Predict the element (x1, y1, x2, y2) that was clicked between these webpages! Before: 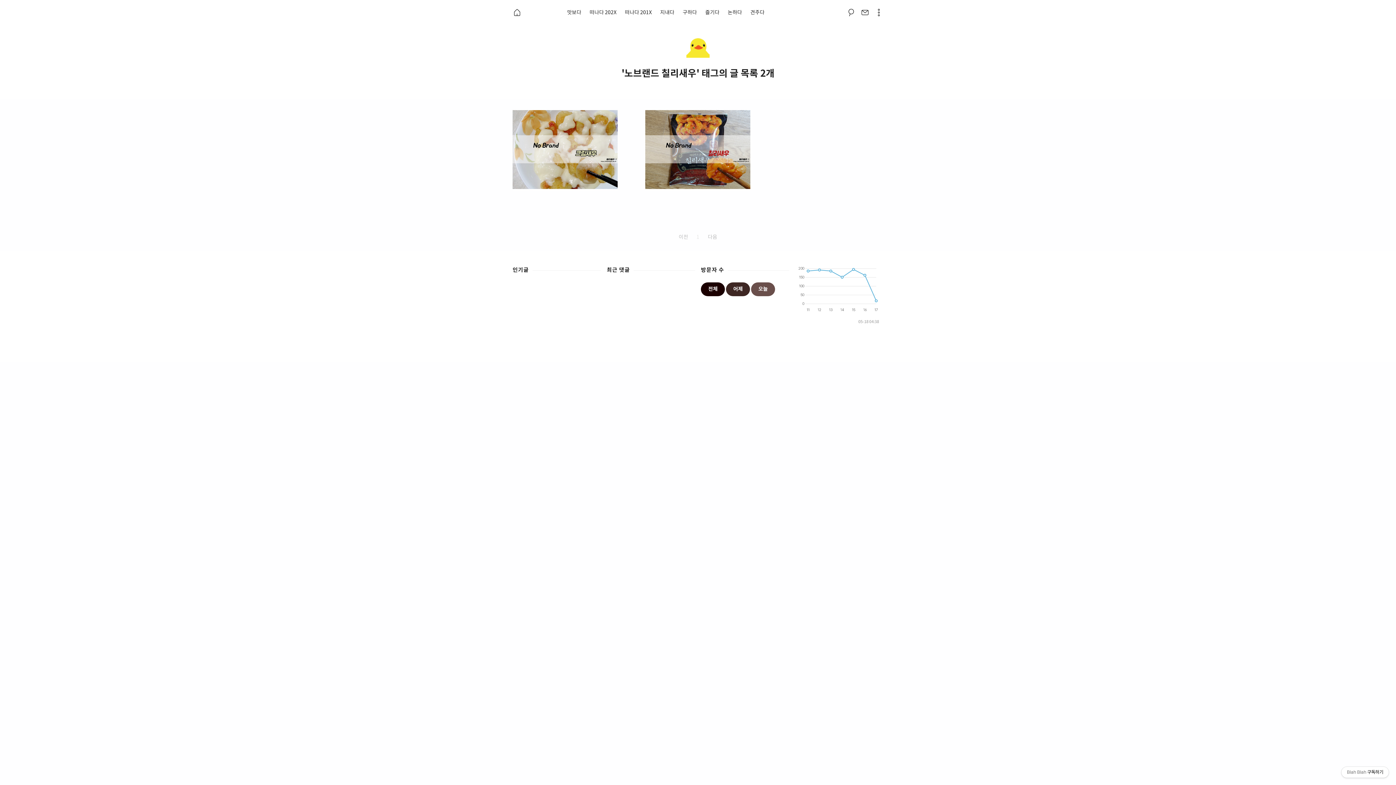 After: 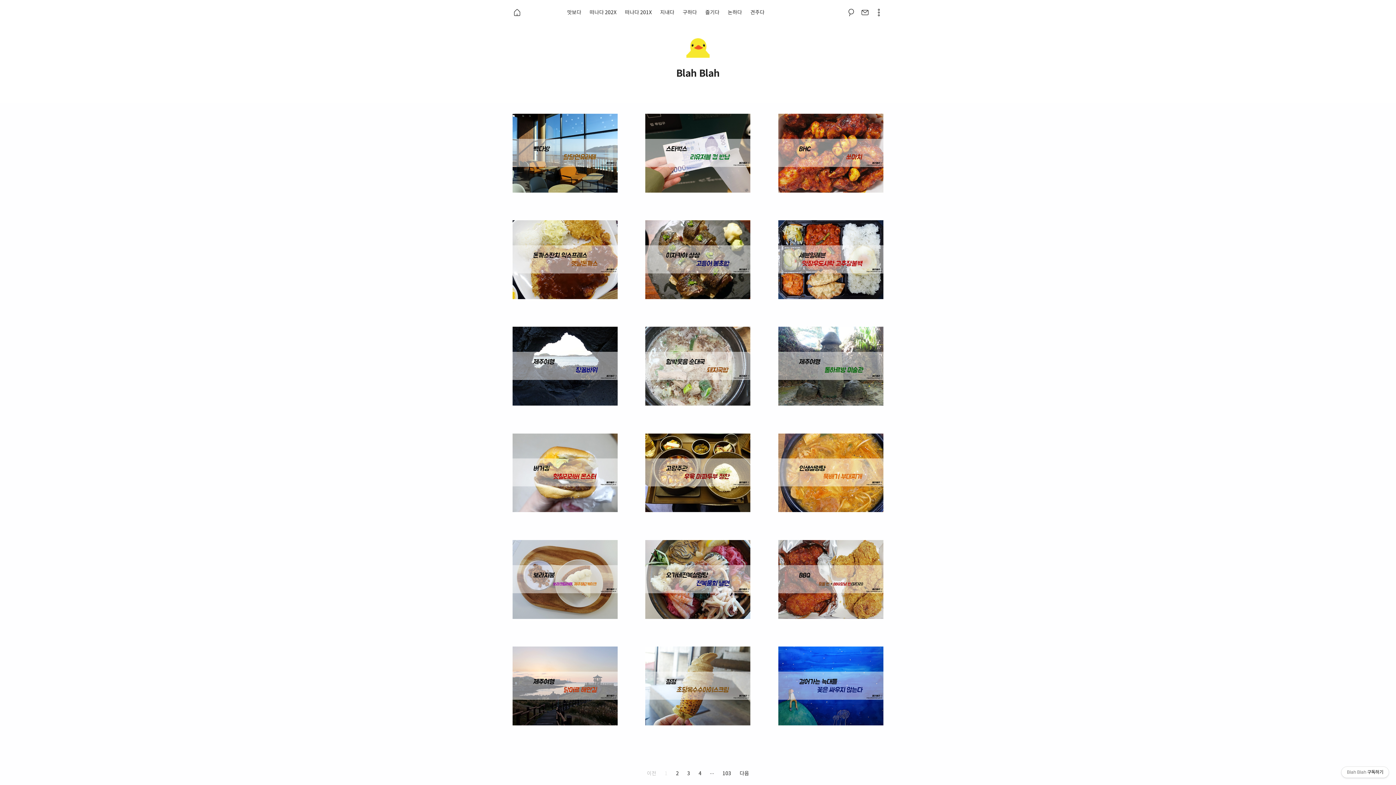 Action: bbox: (678, 349, 697, 354) label: Blah Blah